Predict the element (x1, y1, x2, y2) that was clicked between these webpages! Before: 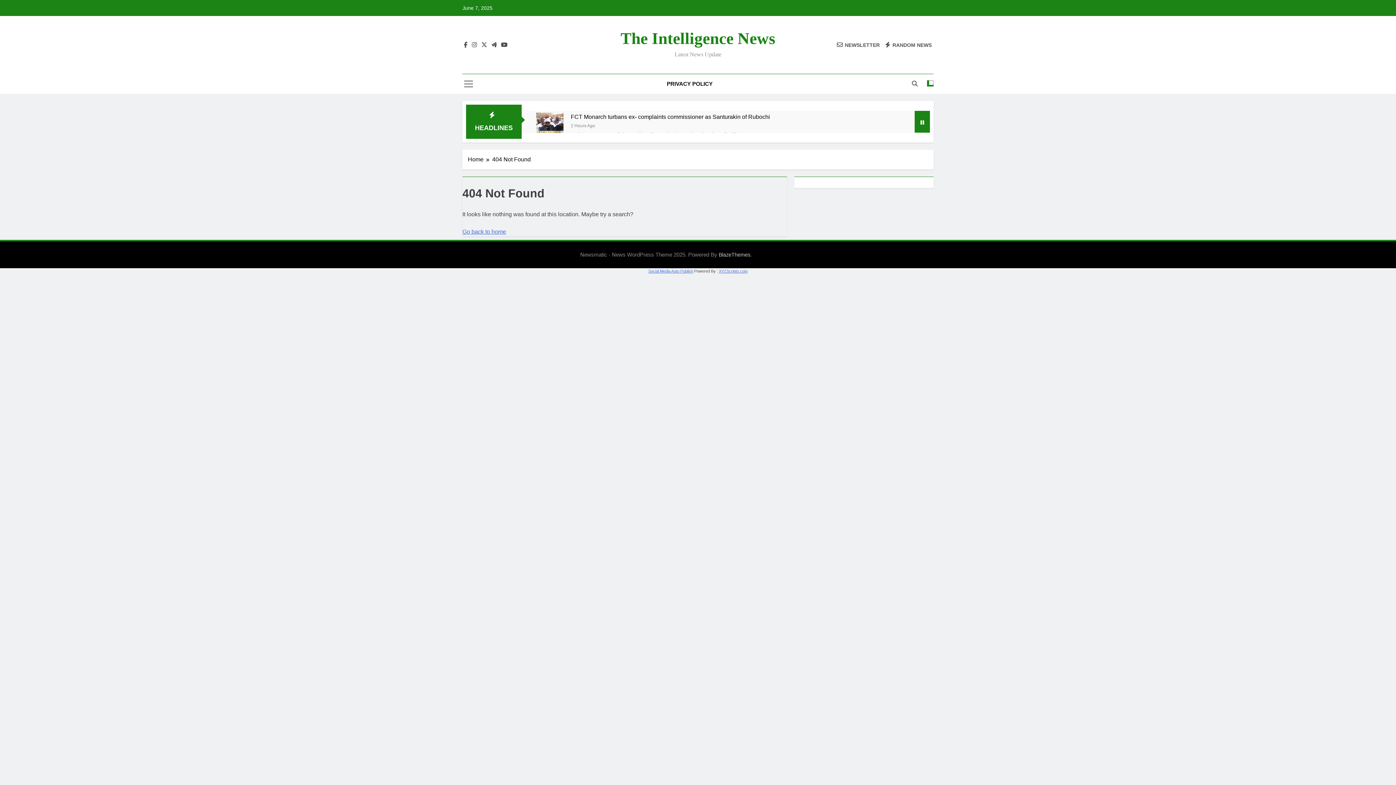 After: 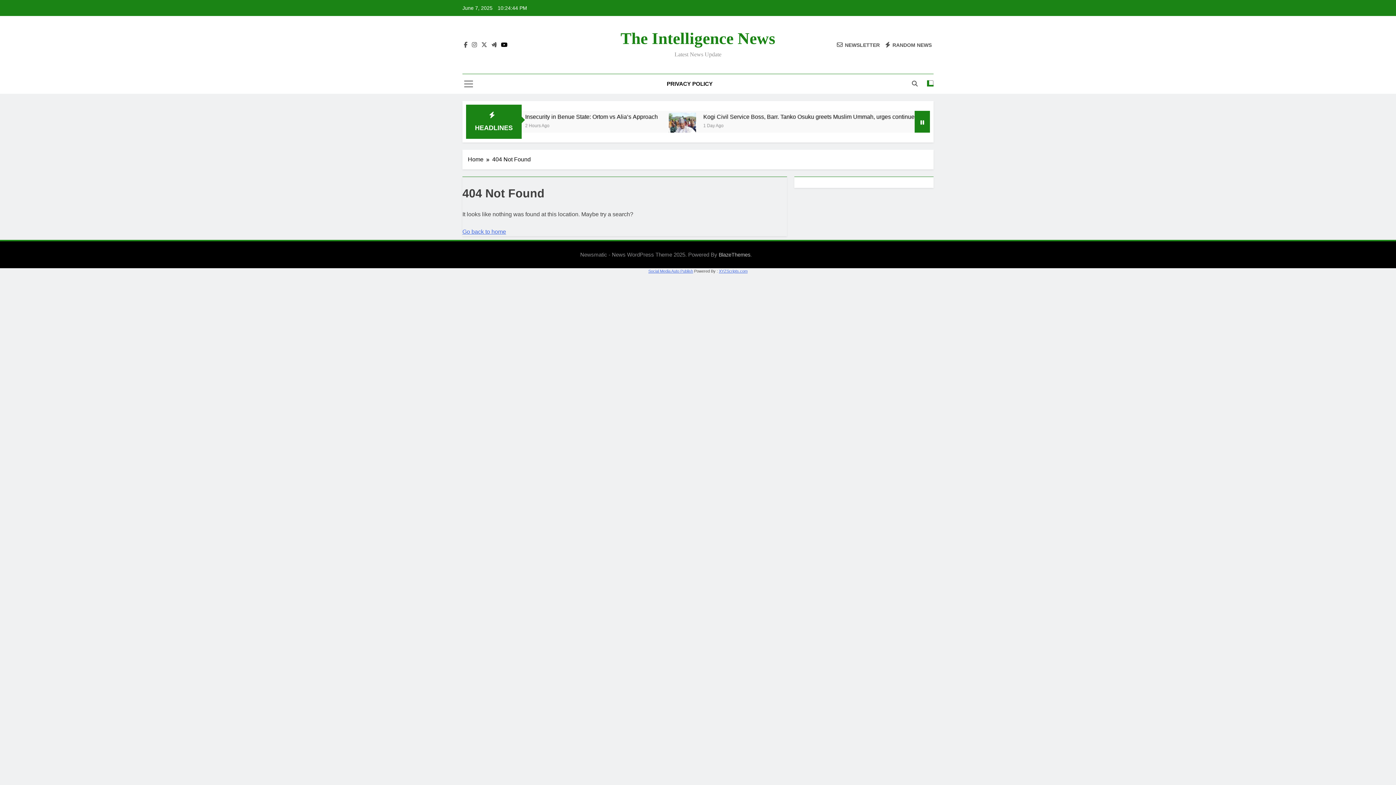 Action: bbox: (499, 41, 509, 47)